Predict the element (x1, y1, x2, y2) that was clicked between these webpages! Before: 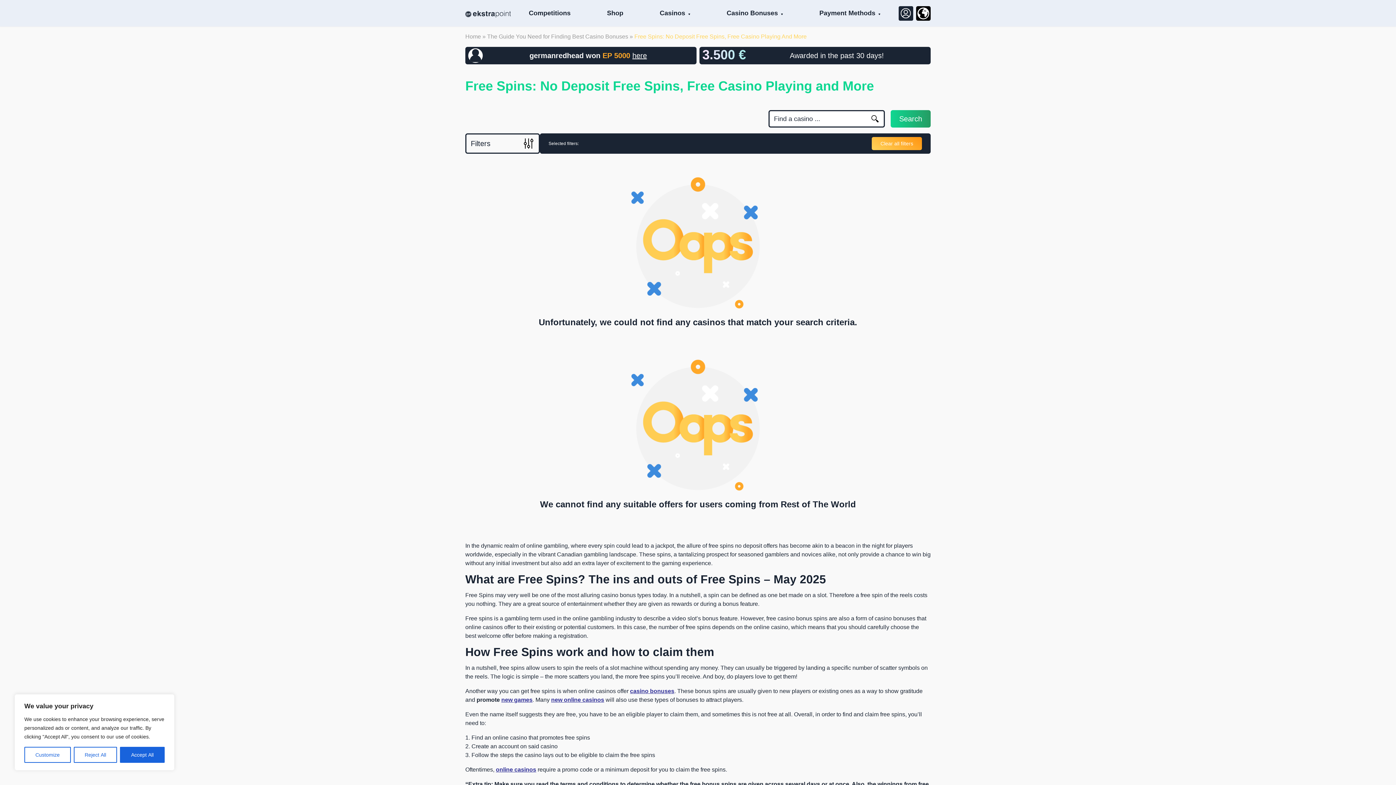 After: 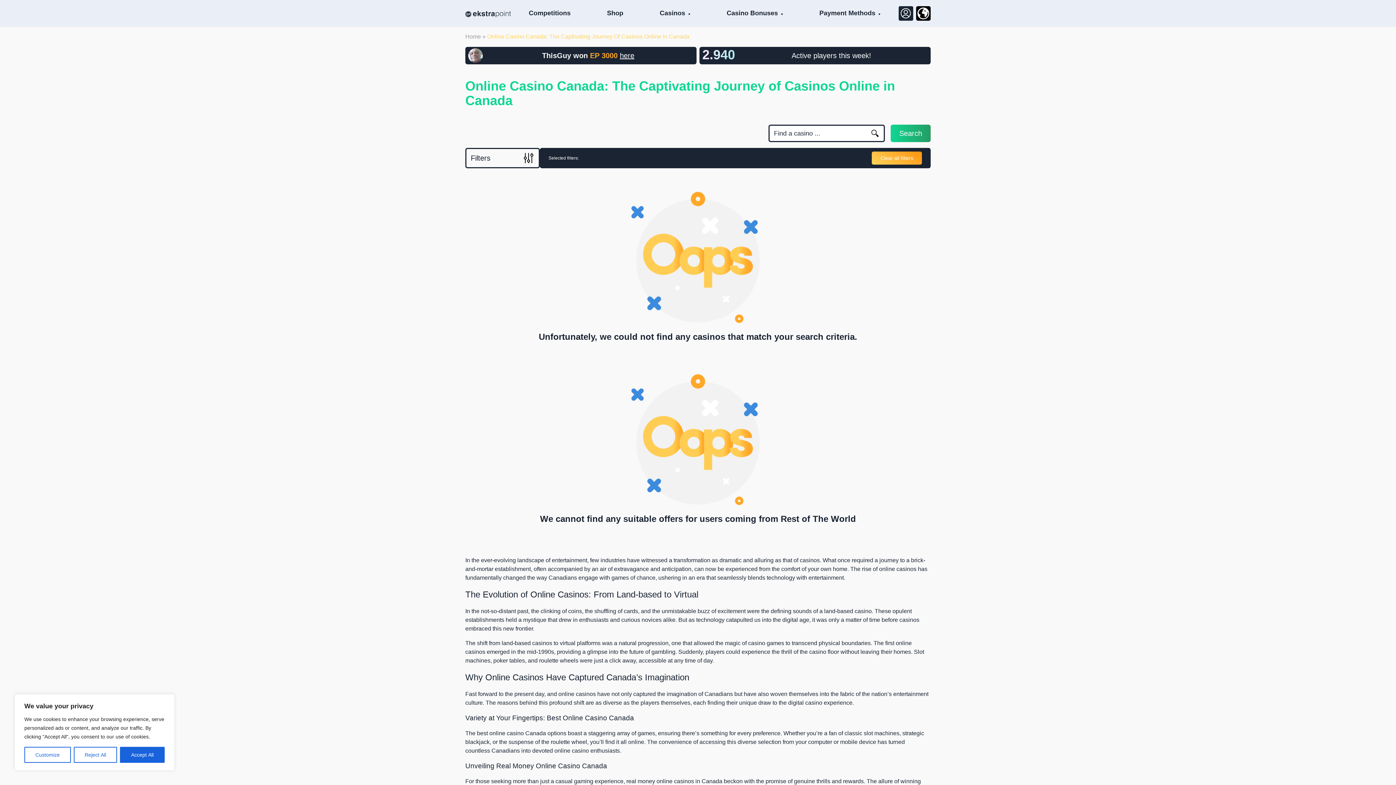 Action: bbox: (496, 765, 536, 774) label: online casinos